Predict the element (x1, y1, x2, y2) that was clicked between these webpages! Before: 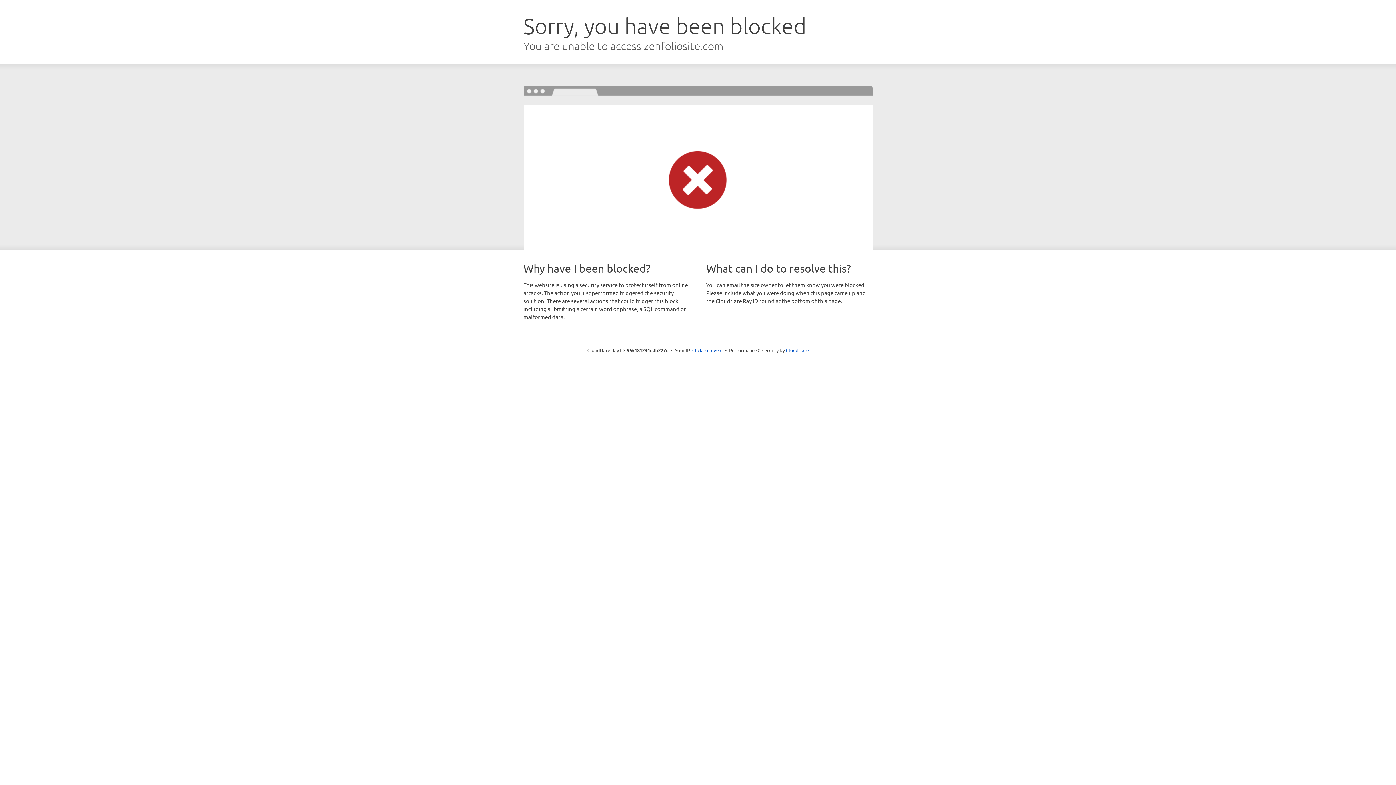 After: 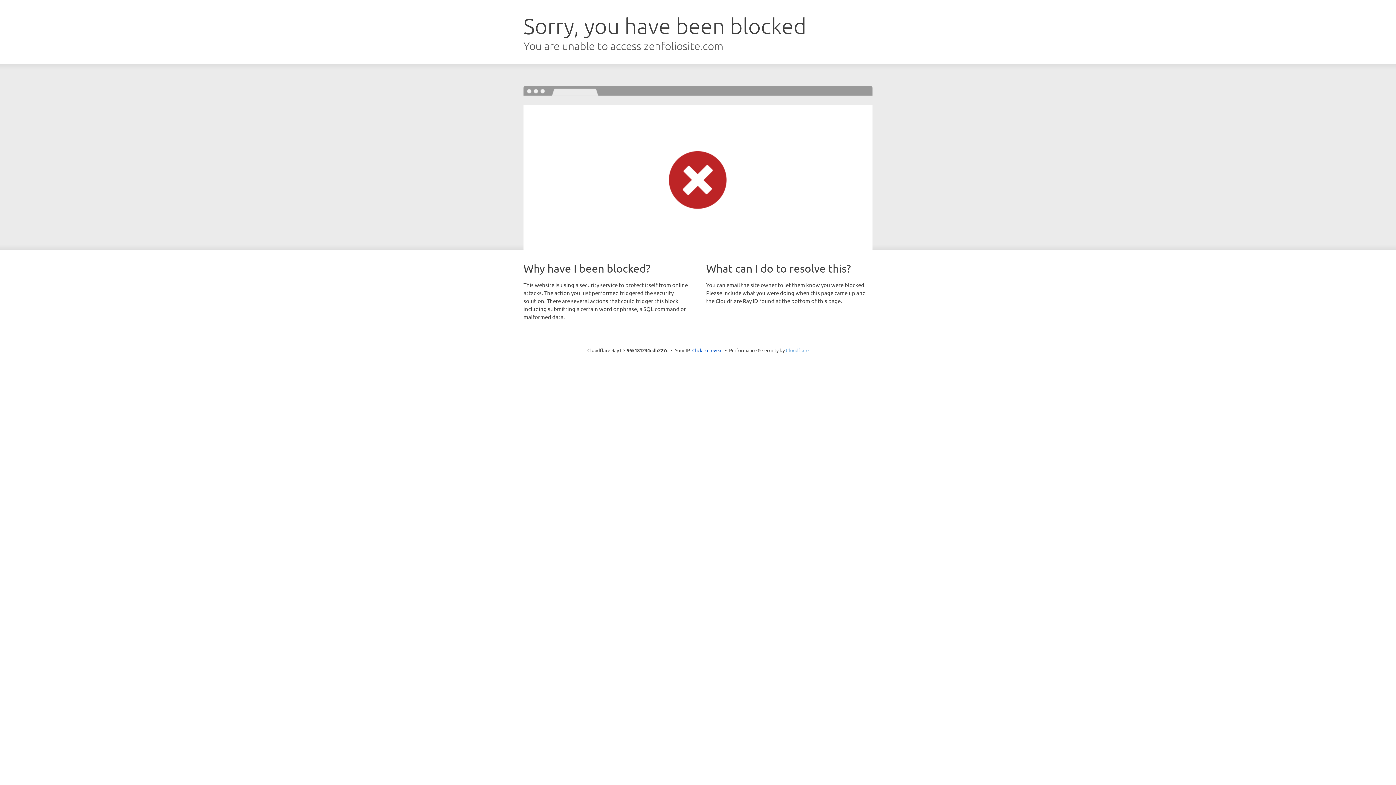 Action: label: Cloudflare bbox: (786, 347, 808, 353)